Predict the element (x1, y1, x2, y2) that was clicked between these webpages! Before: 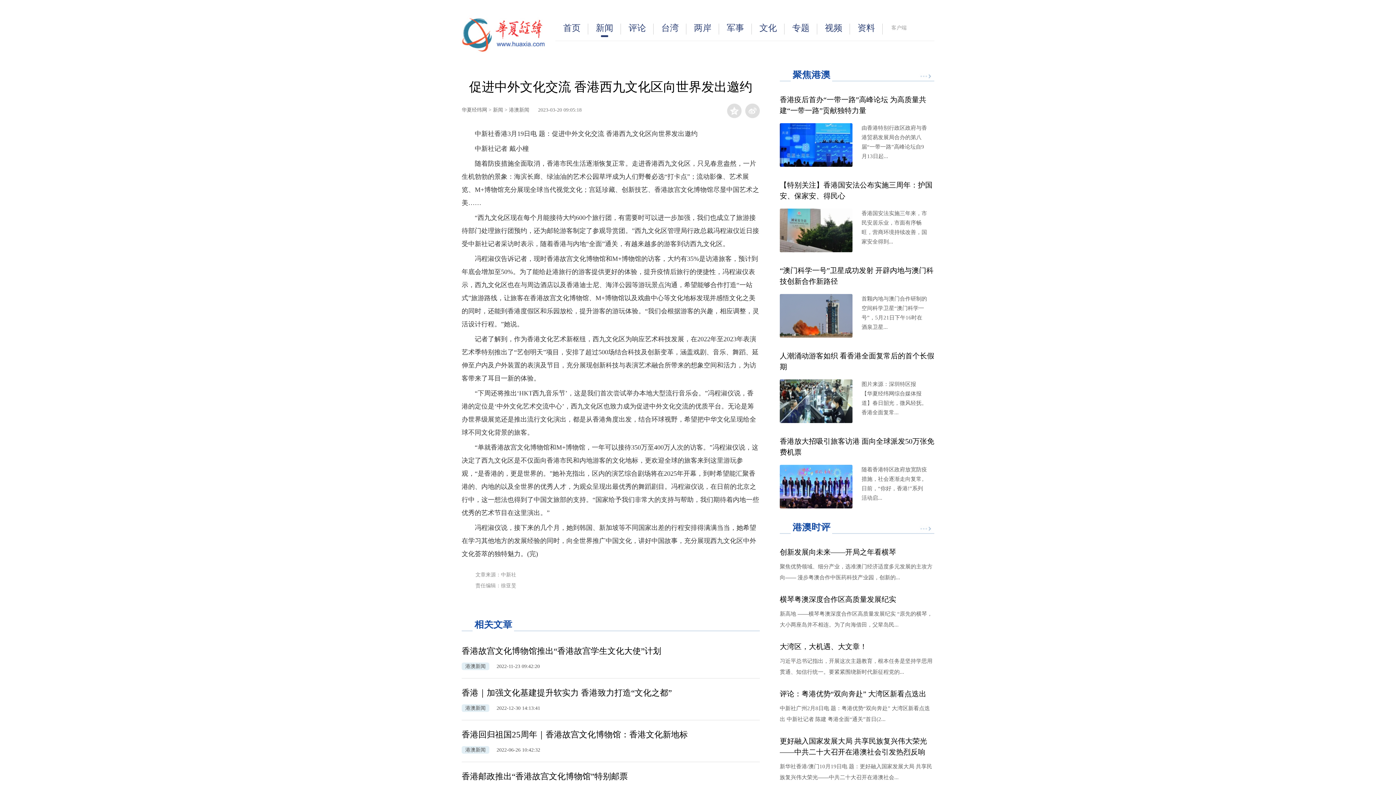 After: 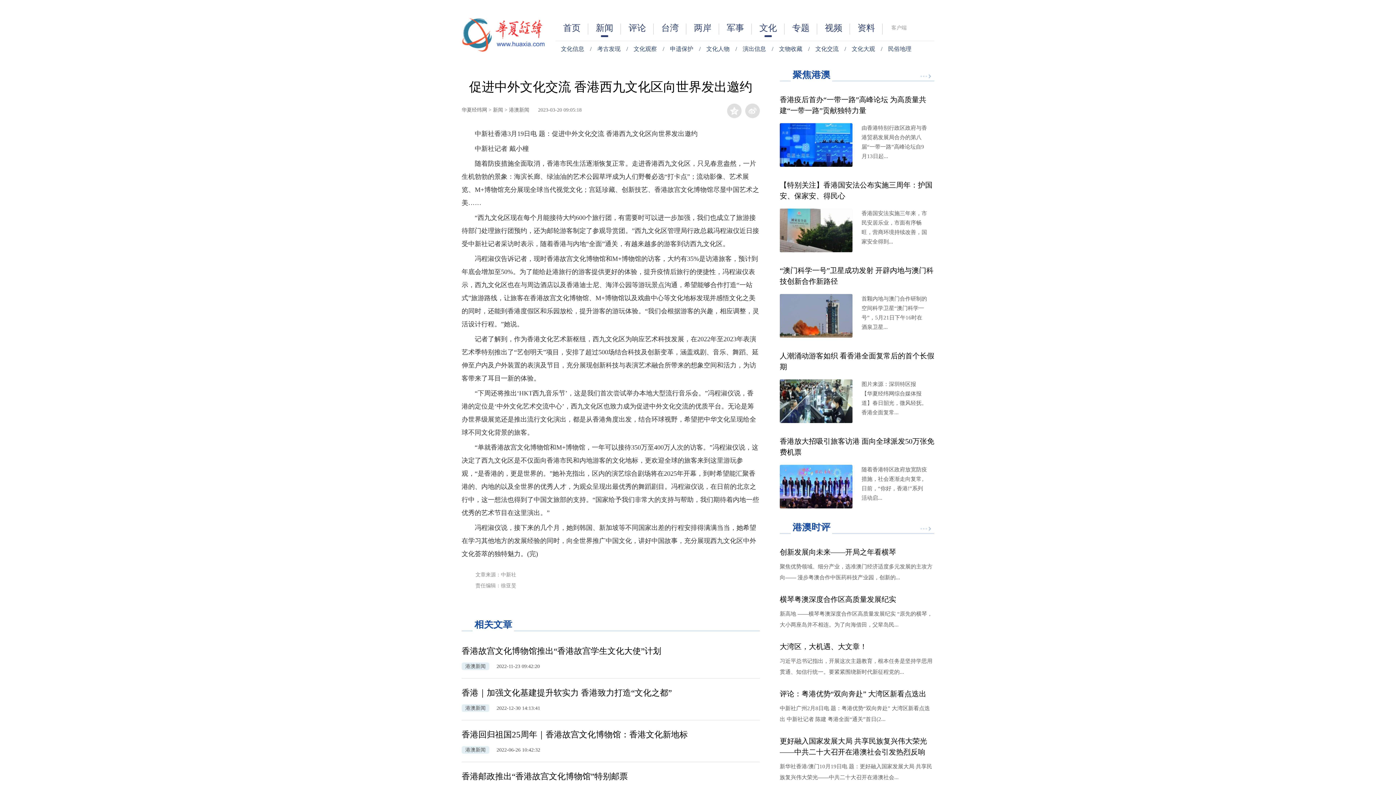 Action: bbox: (752, 13, 784, 42) label: 文化